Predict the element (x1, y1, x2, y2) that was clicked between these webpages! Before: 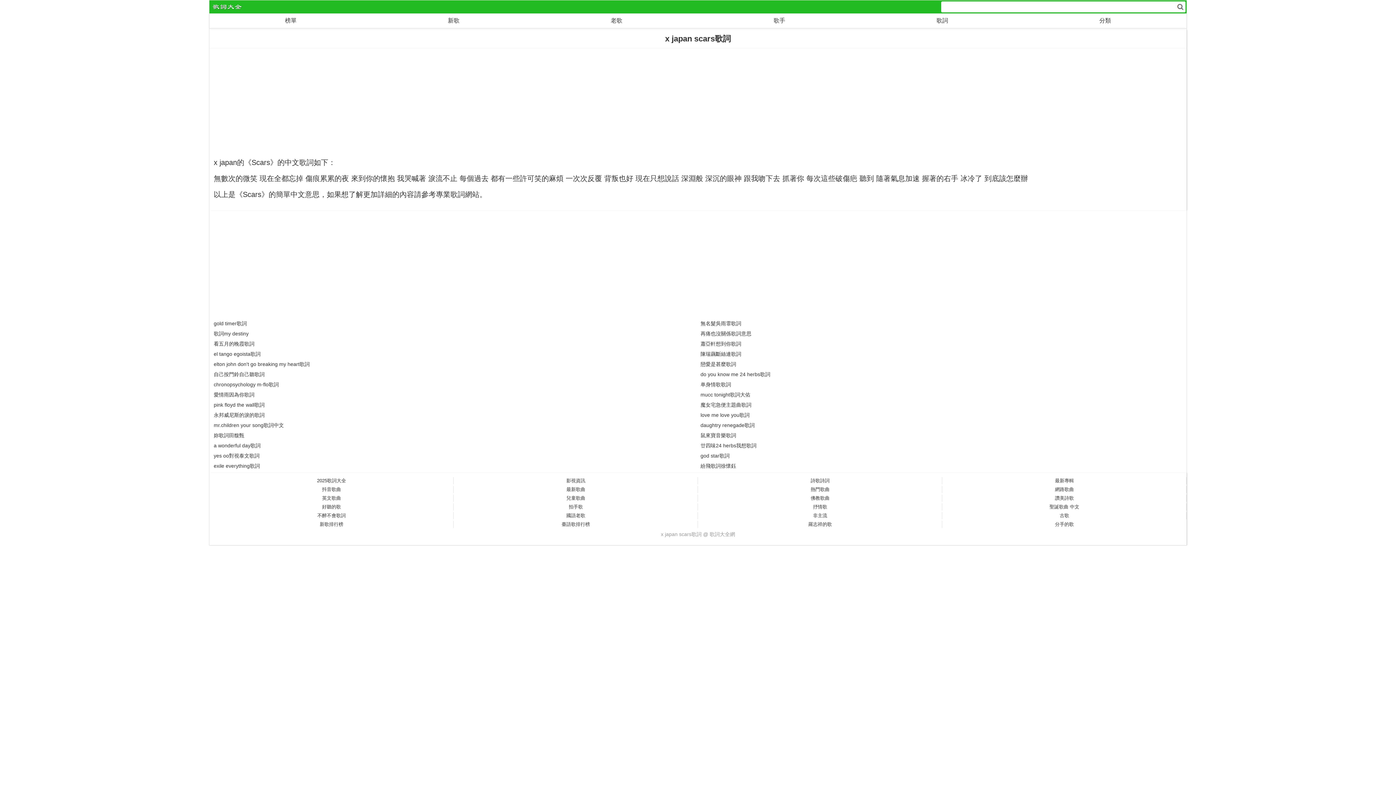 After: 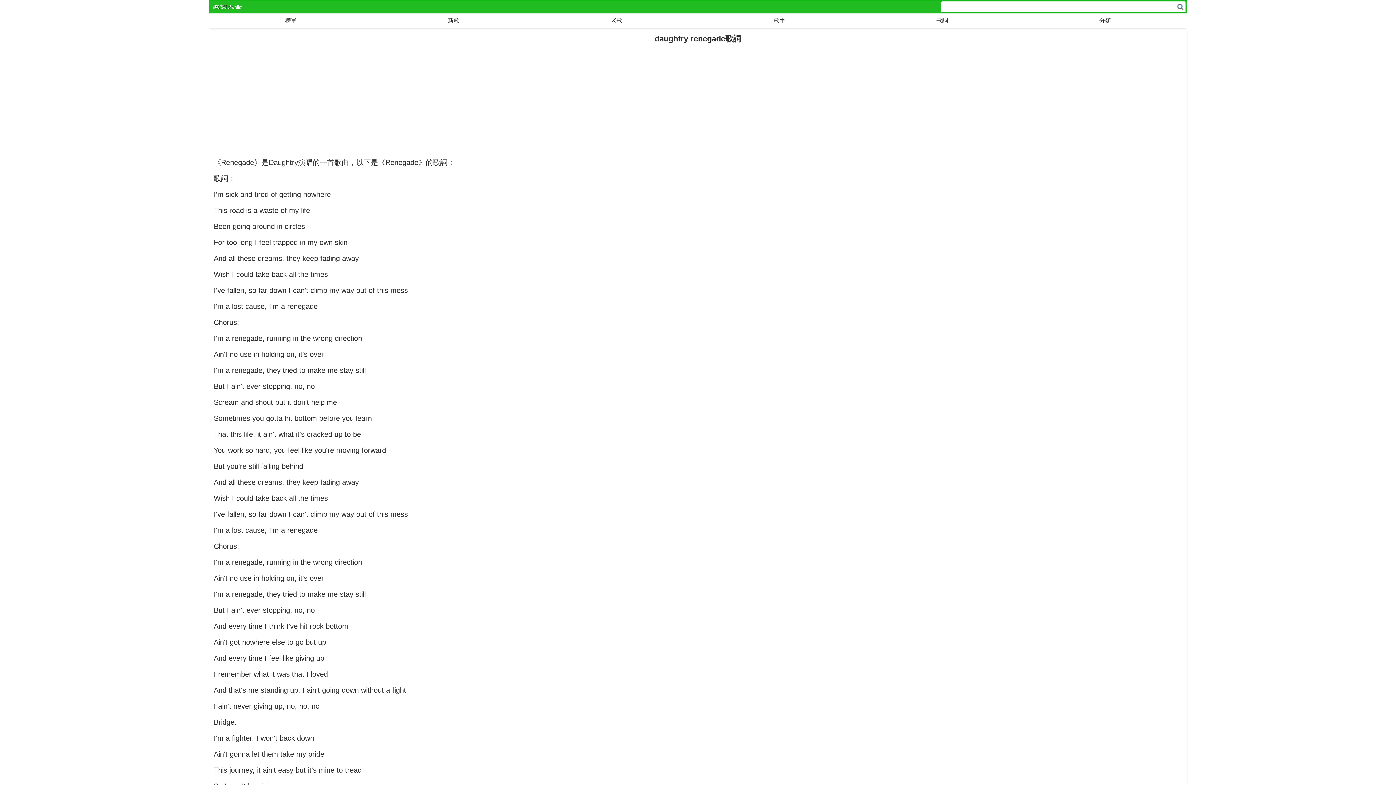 Action: bbox: (700, 422, 754, 428) label: daughtry renegade歌詞